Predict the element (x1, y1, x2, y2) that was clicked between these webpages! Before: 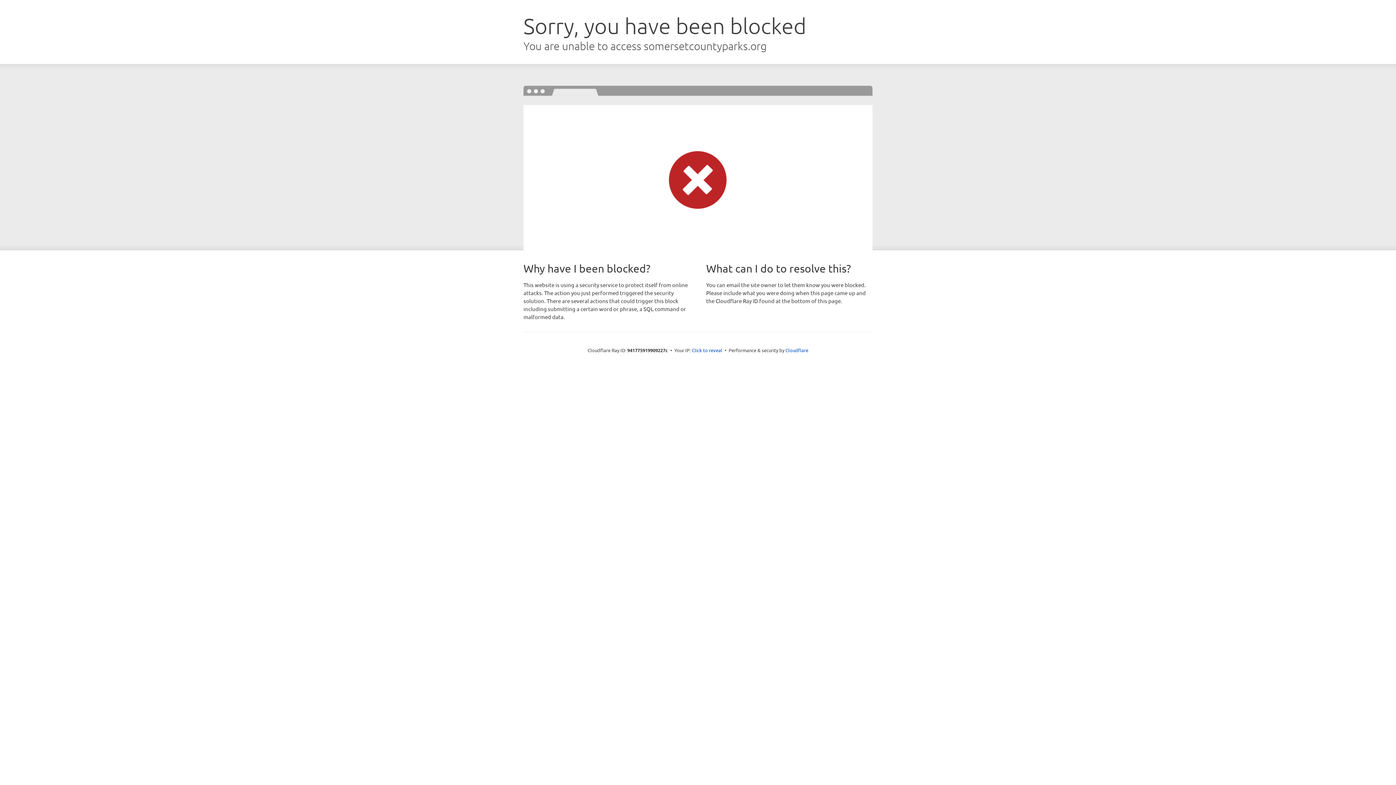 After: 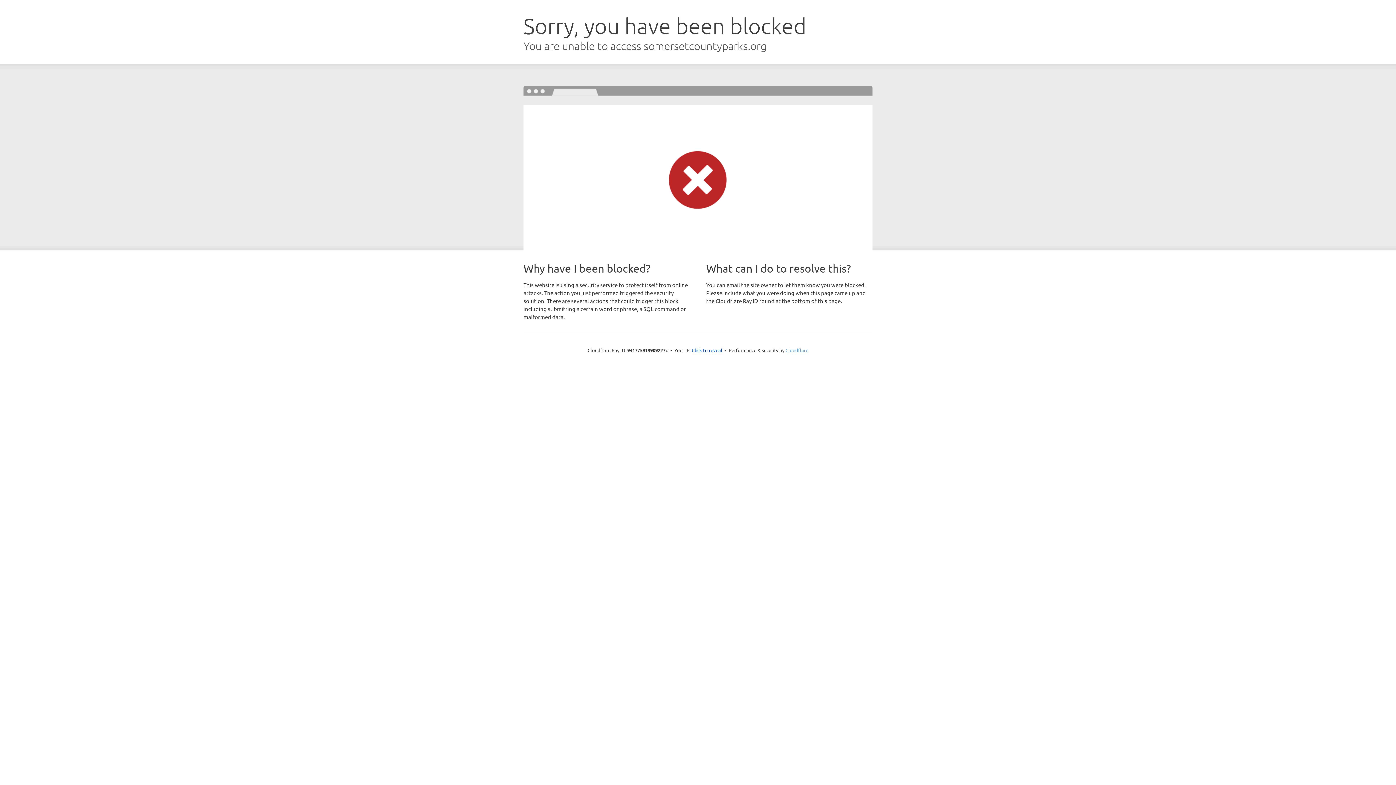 Action: label: Cloudflare bbox: (785, 347, 808, 353)